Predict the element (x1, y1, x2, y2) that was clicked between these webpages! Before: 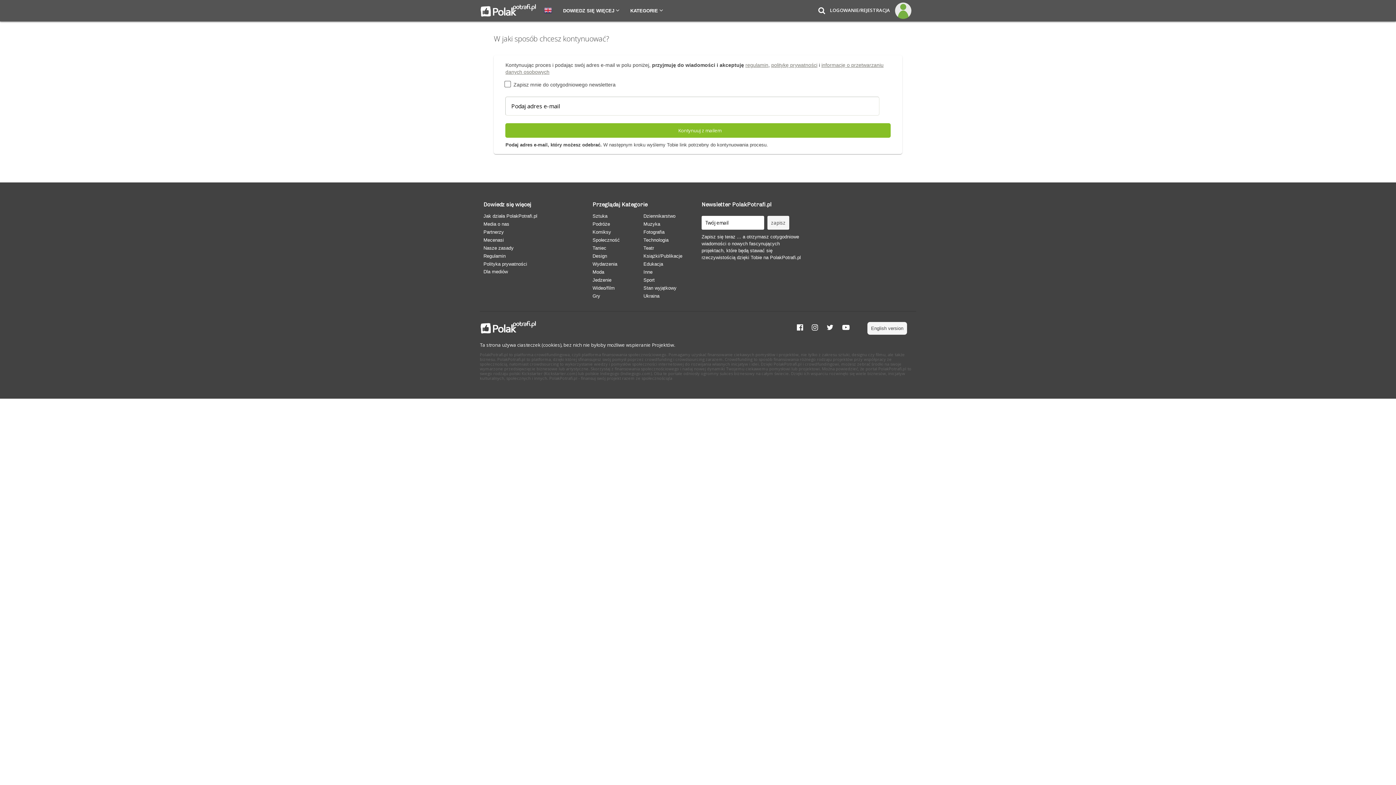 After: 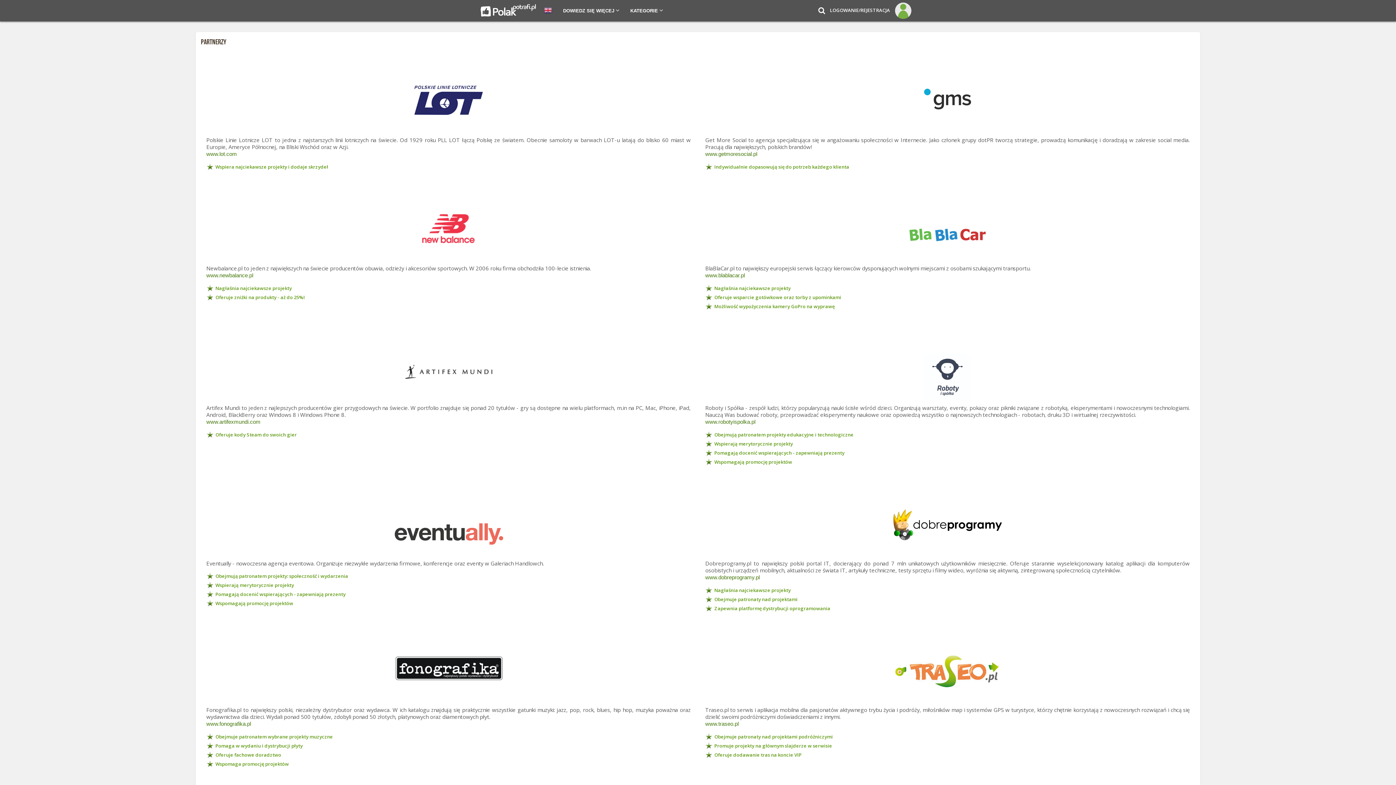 Action: label: Partnerzy bbox: (483, 229, 504, 234)